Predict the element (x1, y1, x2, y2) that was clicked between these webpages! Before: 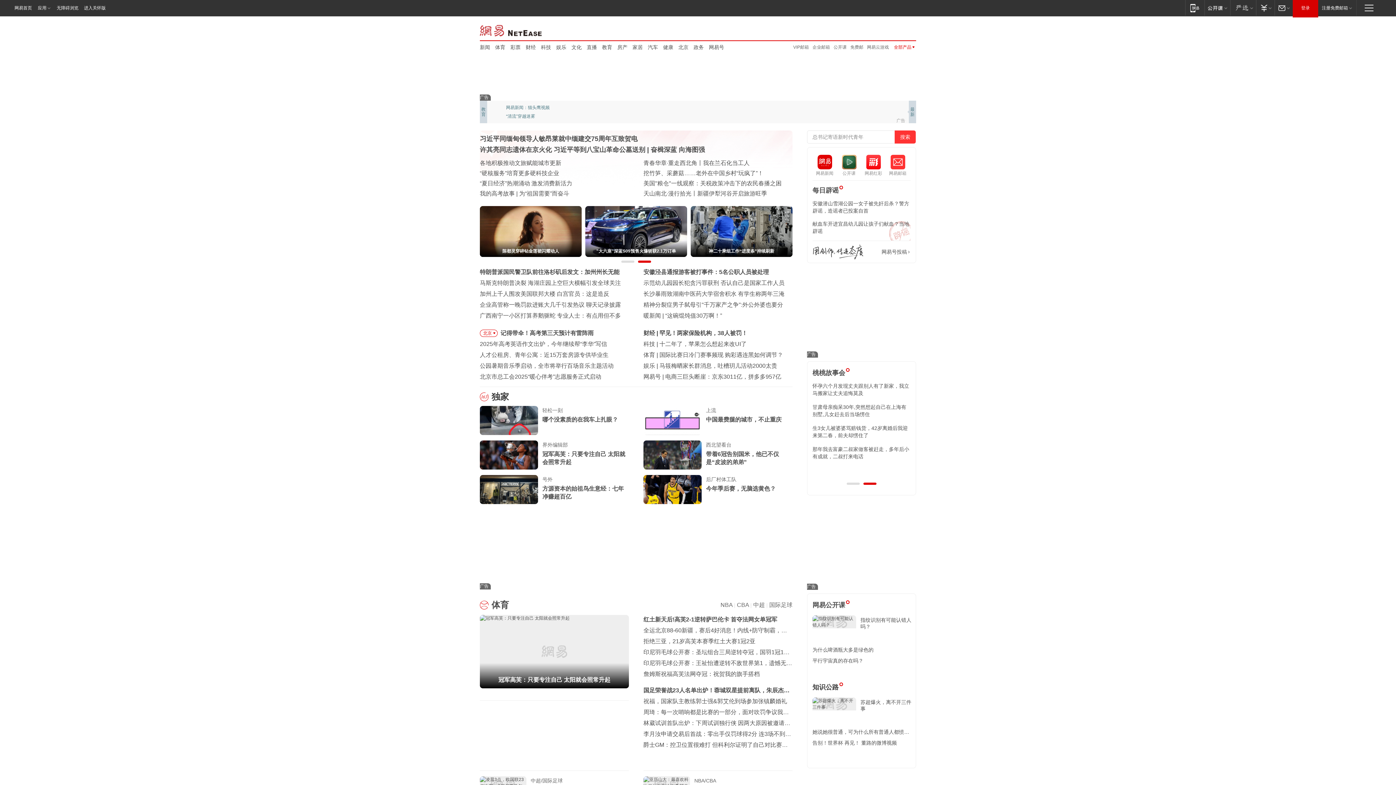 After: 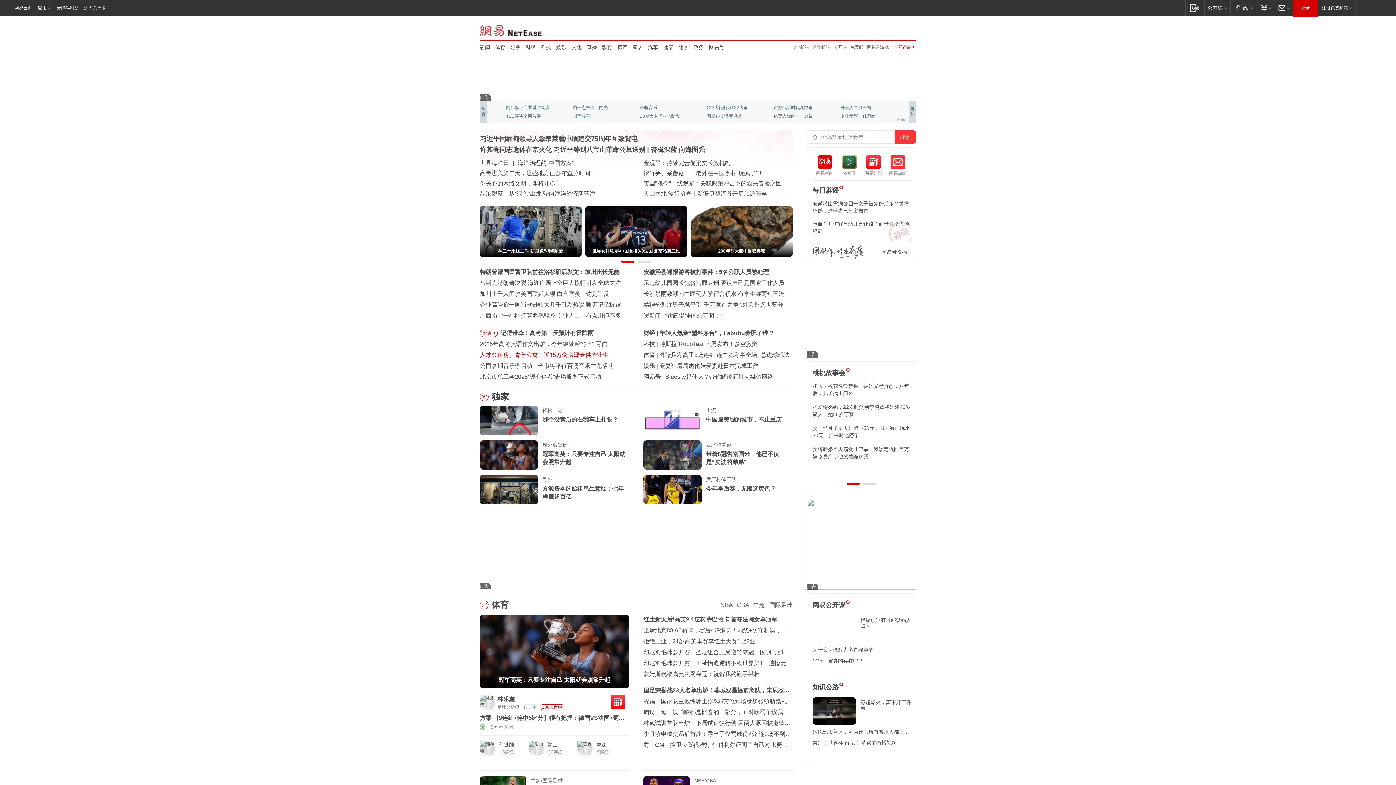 Action: bbox: (480, 352, 608, 358) label: 人才公租房、青年公寓：近15万套房源专供毕业生